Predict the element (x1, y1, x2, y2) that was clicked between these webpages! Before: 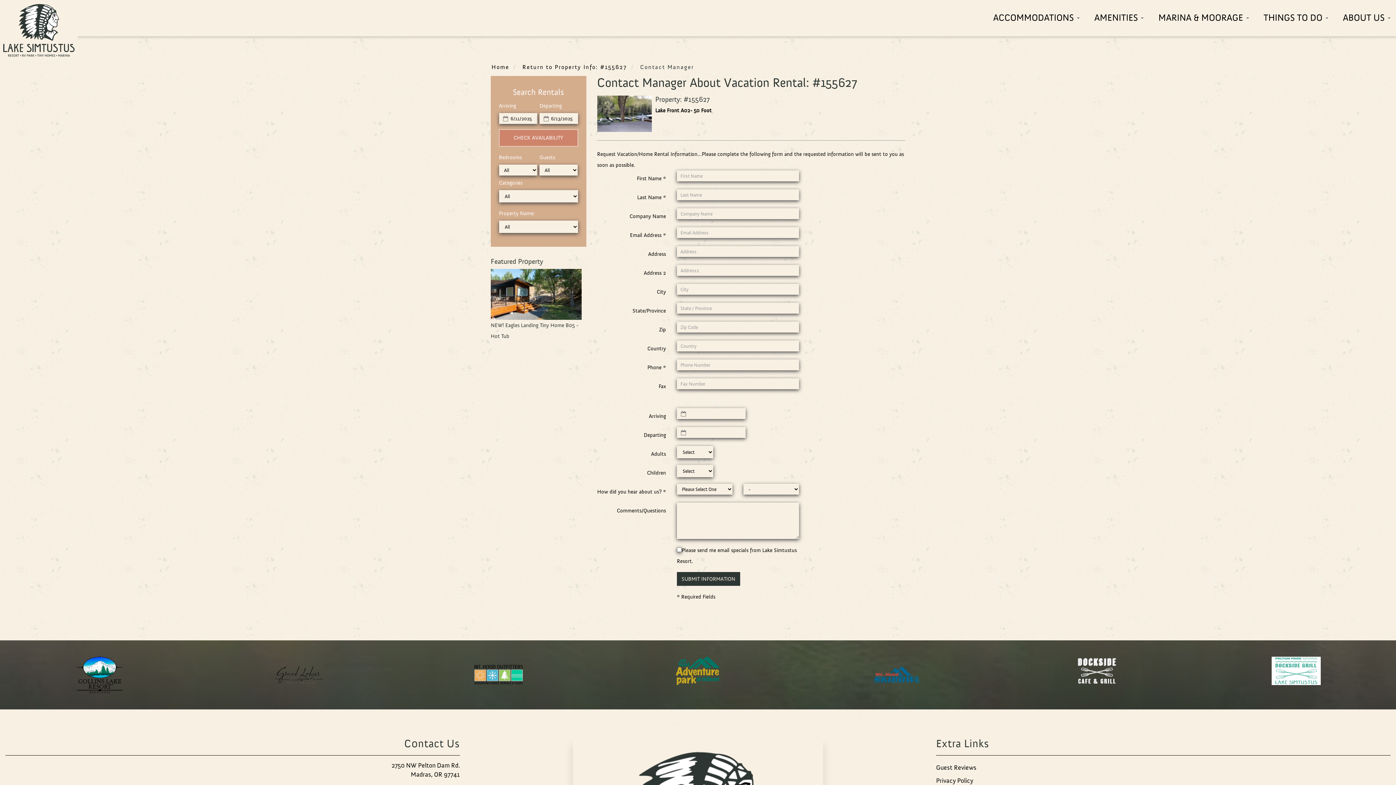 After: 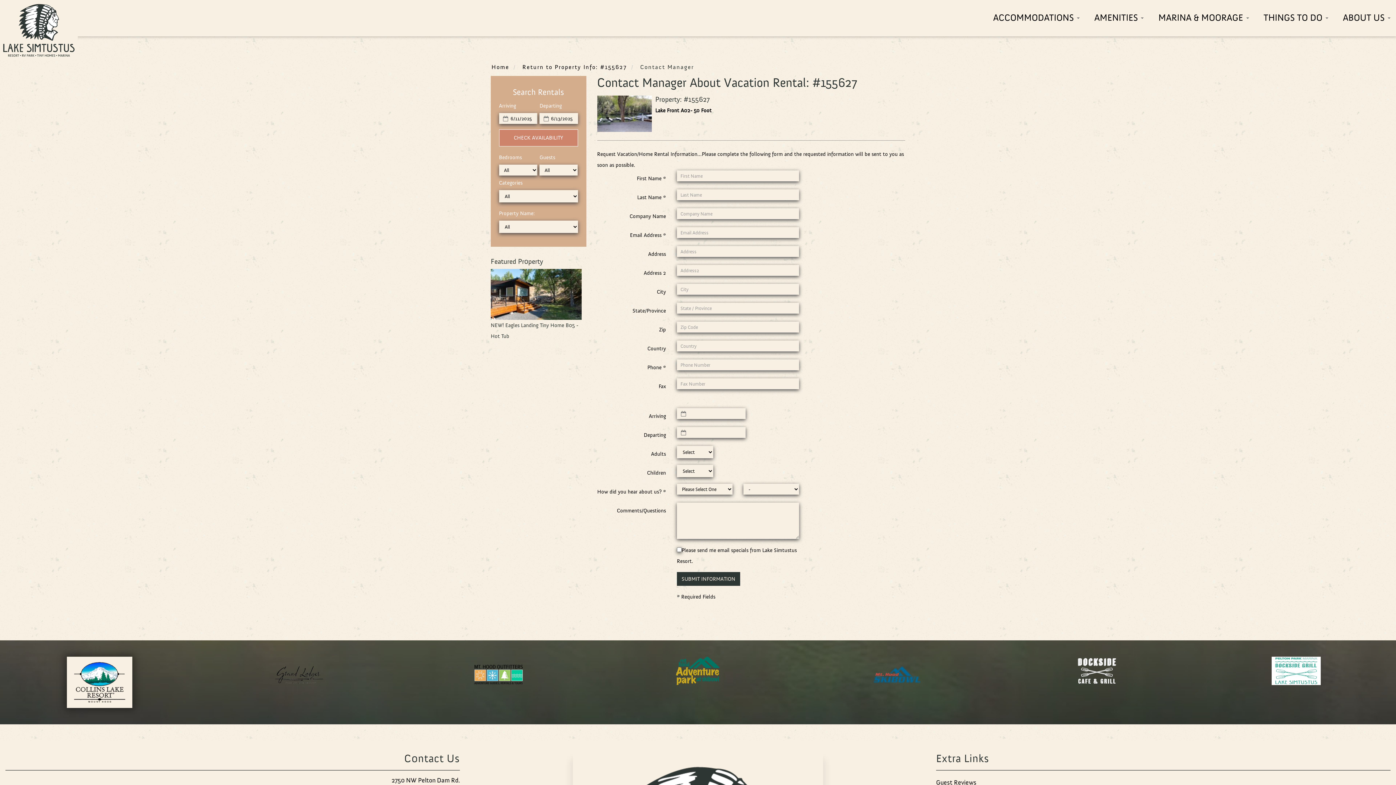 Action: bbox: (5, 657, 194, 693)